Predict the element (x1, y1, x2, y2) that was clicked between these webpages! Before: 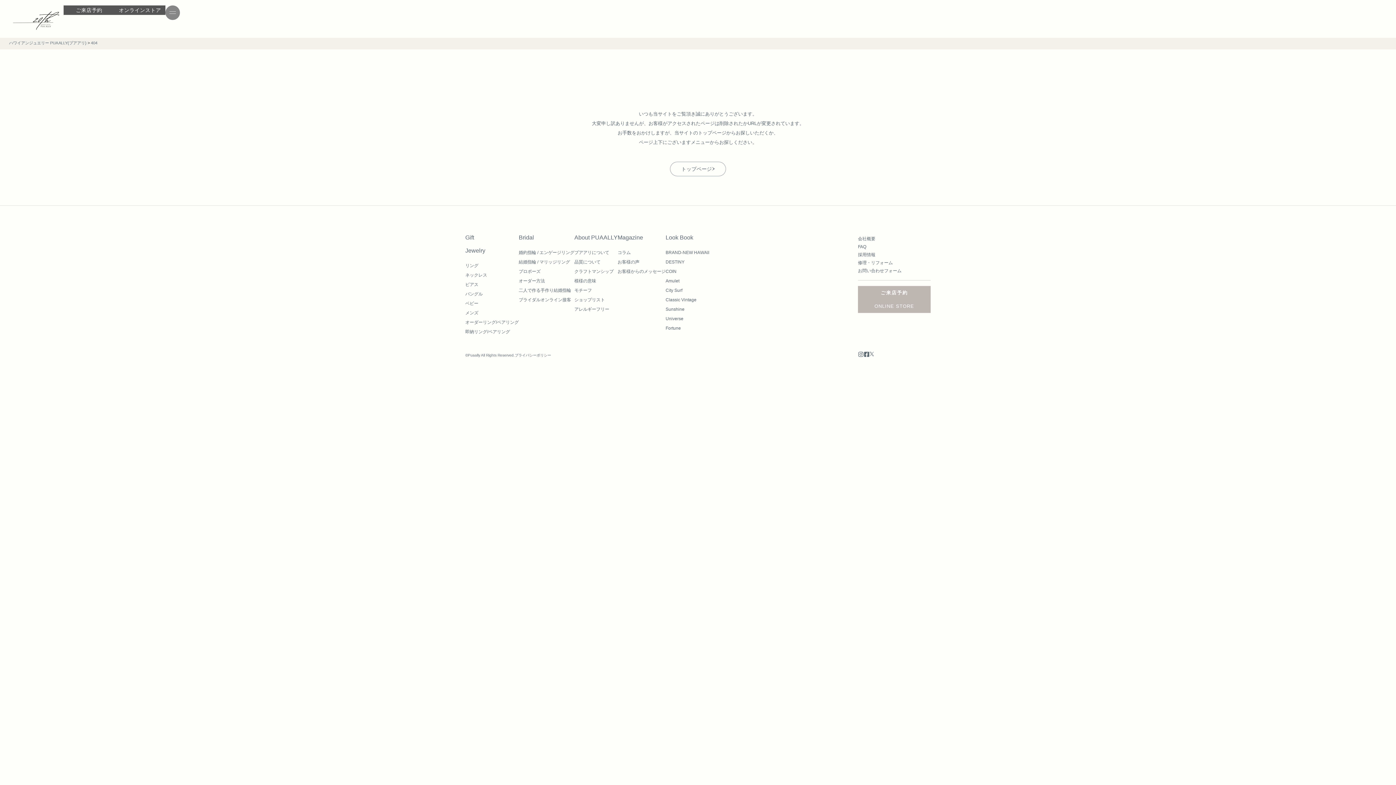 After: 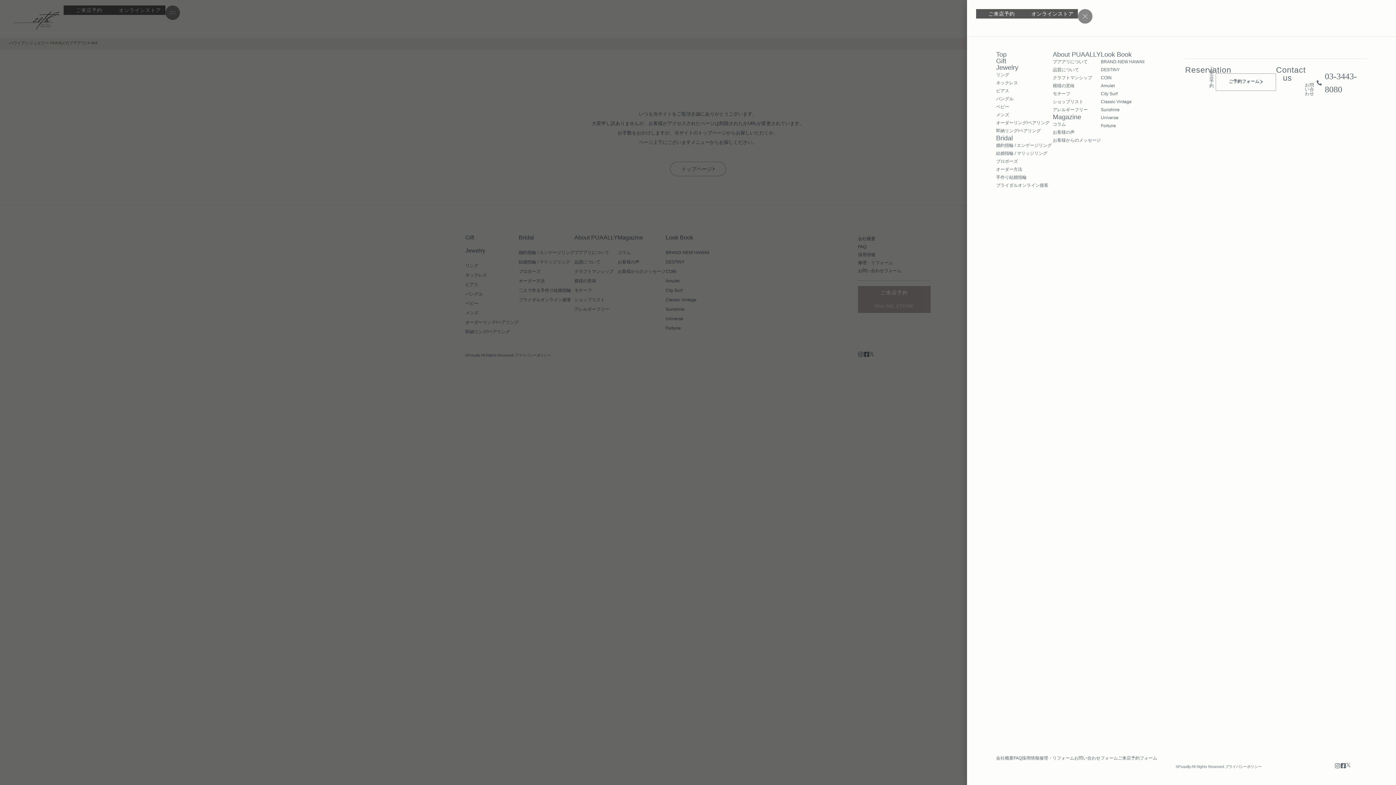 Action: bbox: (165, 5, 180, 20)